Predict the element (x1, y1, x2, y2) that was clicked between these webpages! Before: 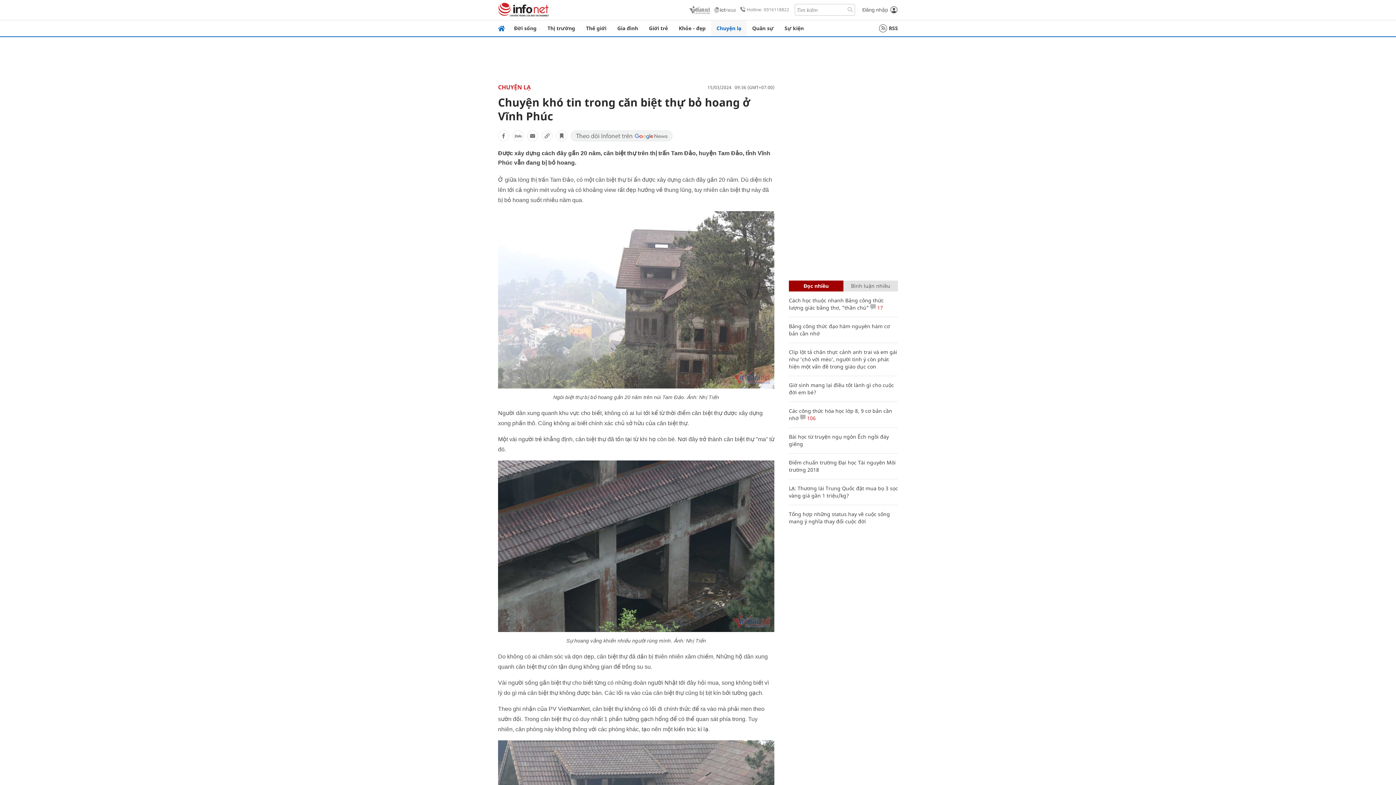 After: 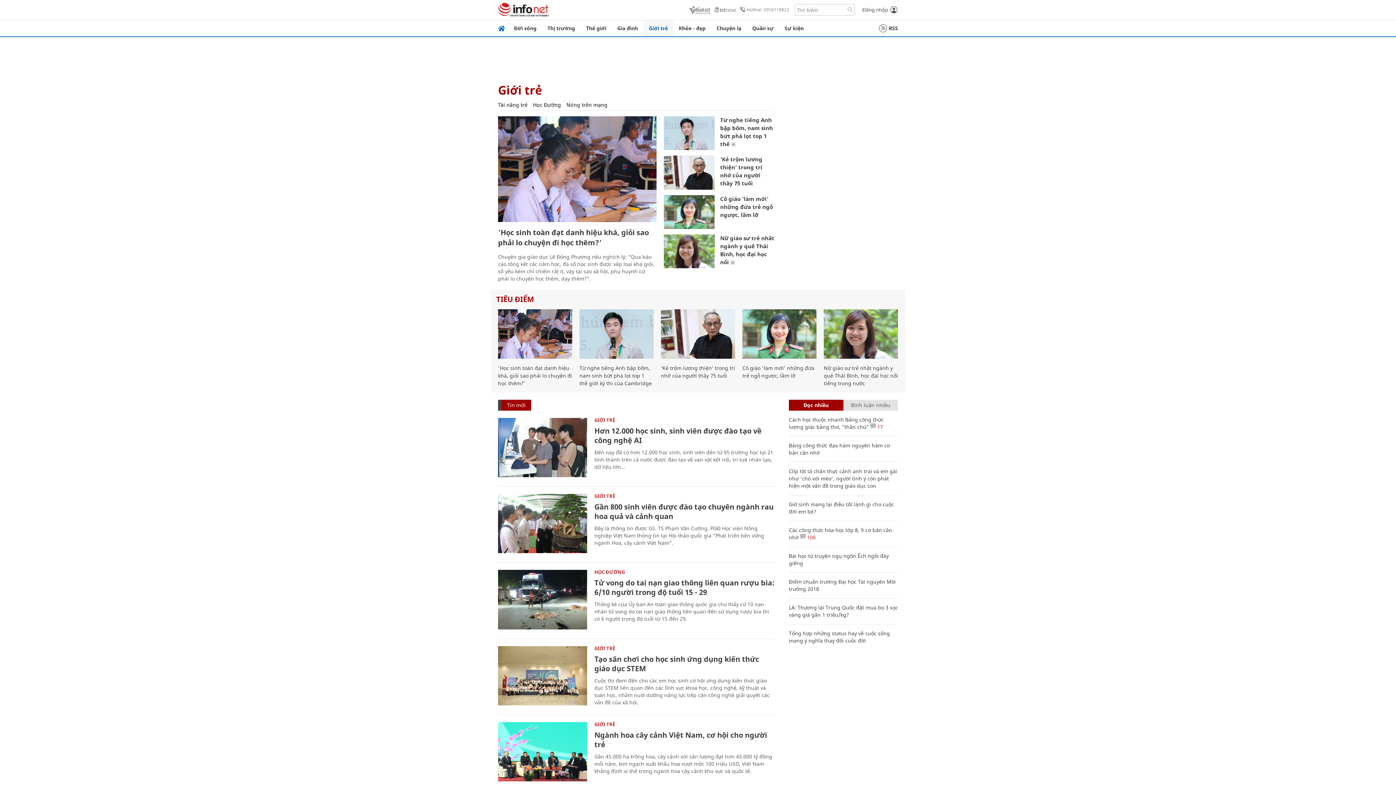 Action: bbox: (643, 20, 673, 36) label: Giới trẻ